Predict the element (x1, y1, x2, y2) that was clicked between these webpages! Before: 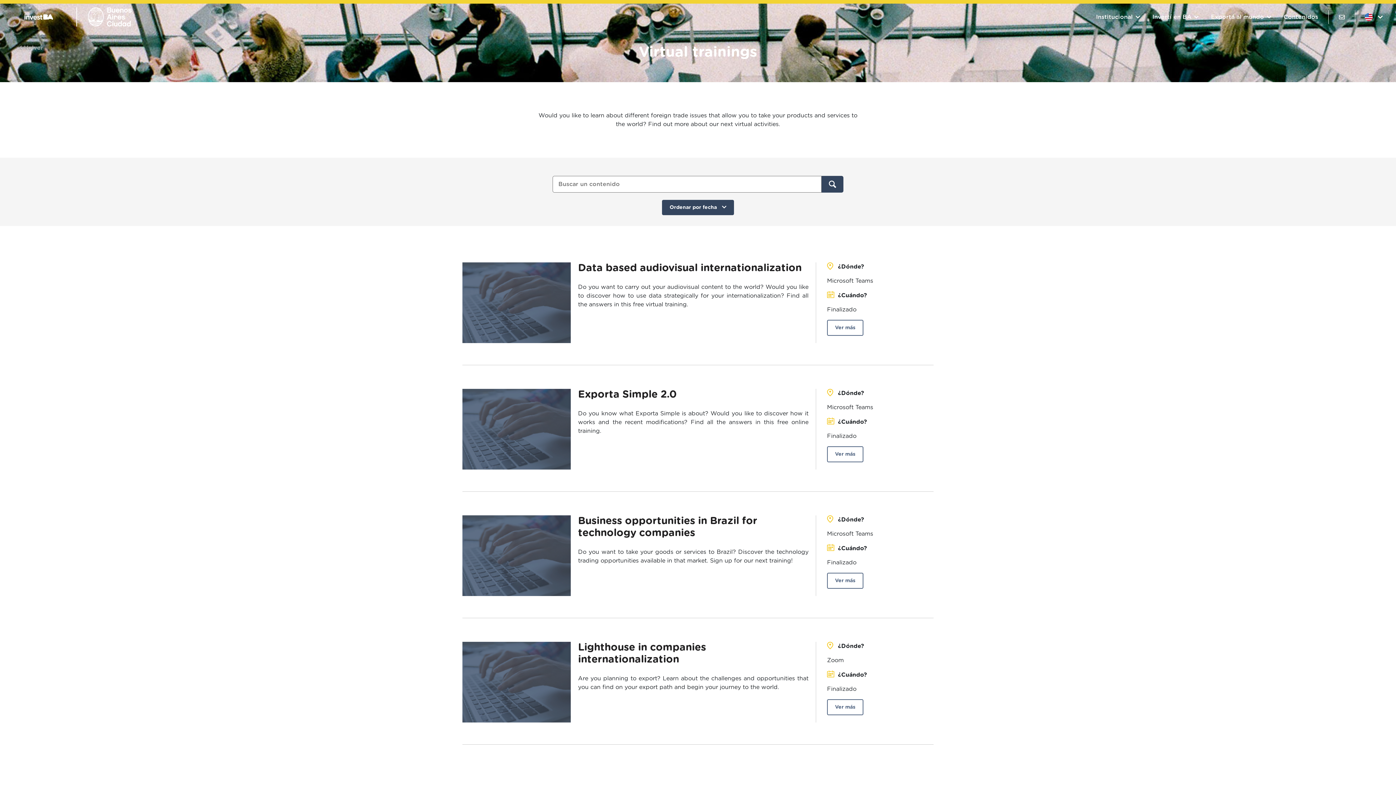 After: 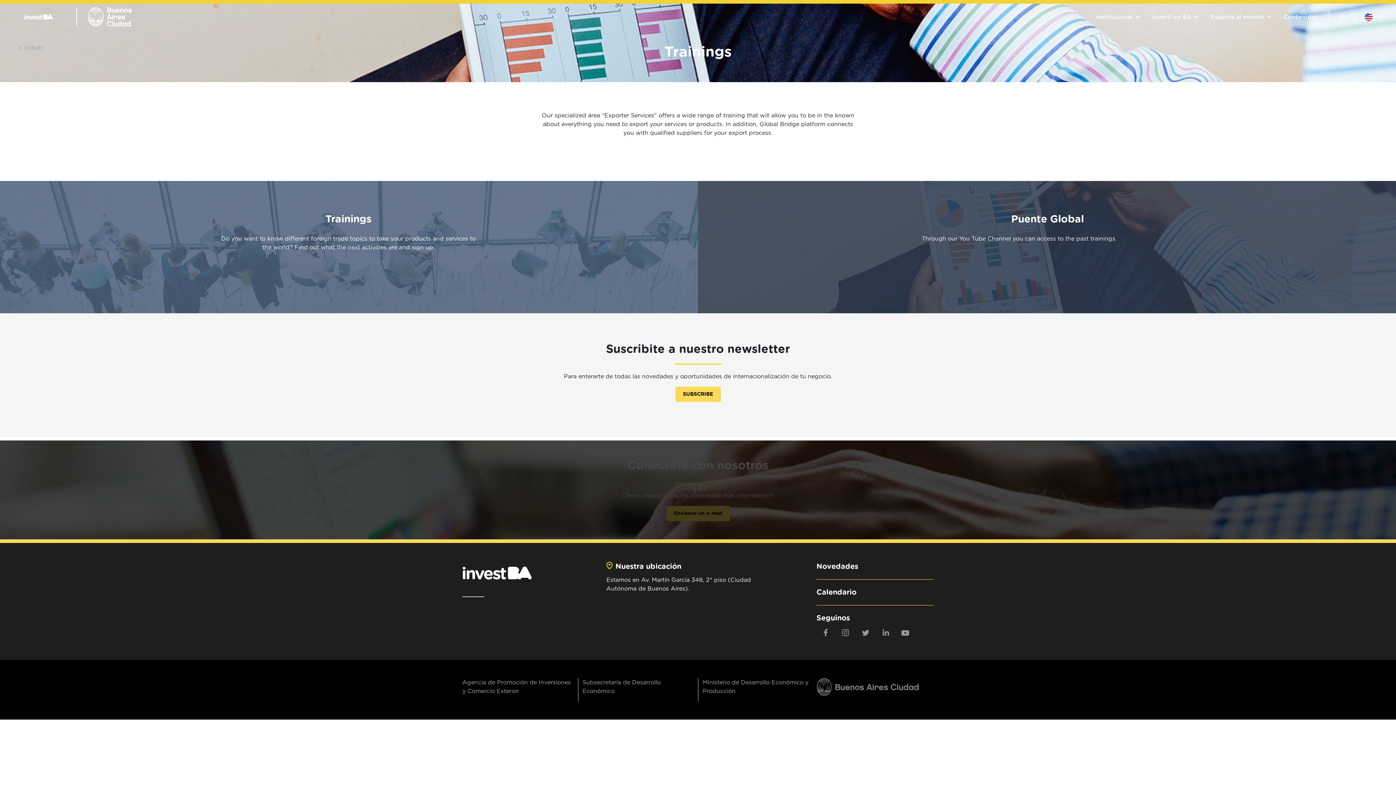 Action: bbox: (14, 43, 1410, 52) label:  Volver